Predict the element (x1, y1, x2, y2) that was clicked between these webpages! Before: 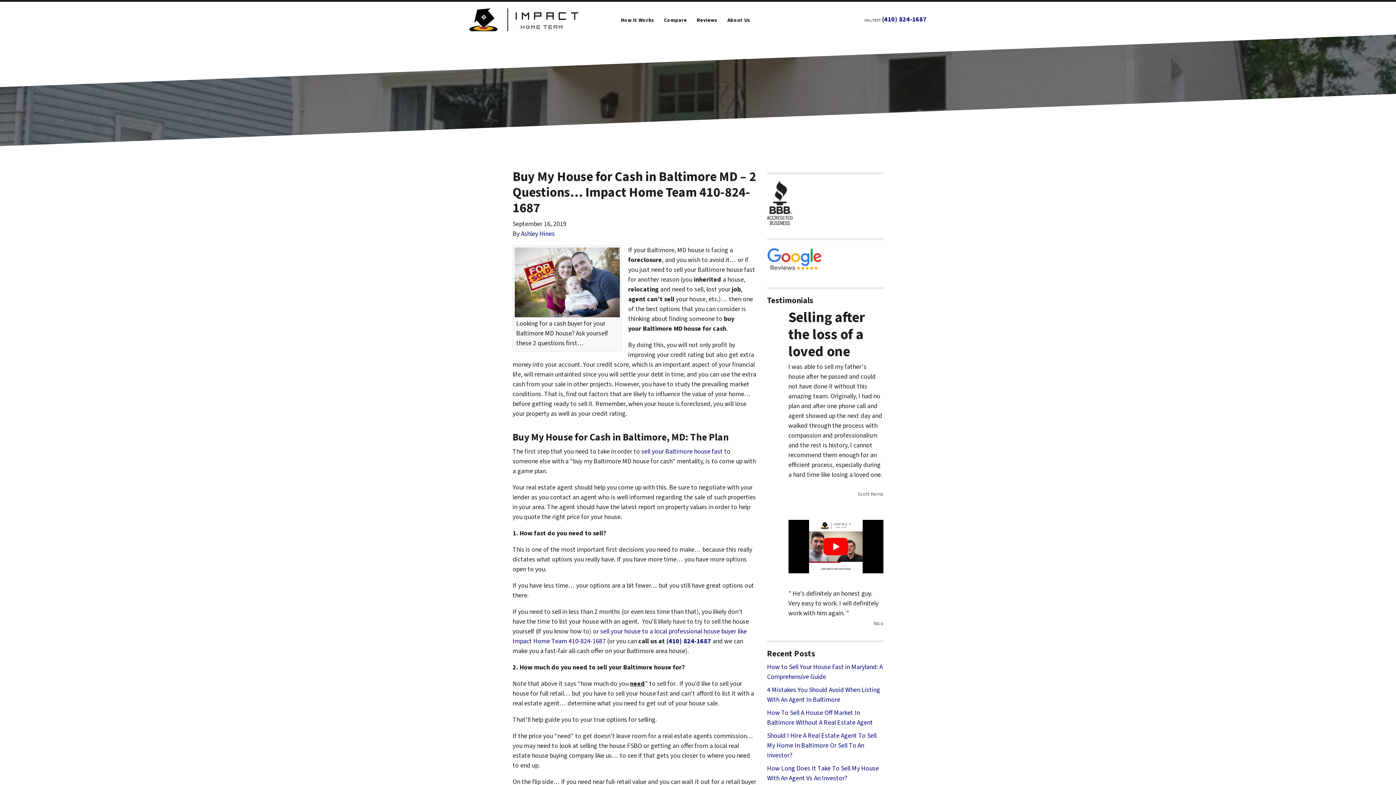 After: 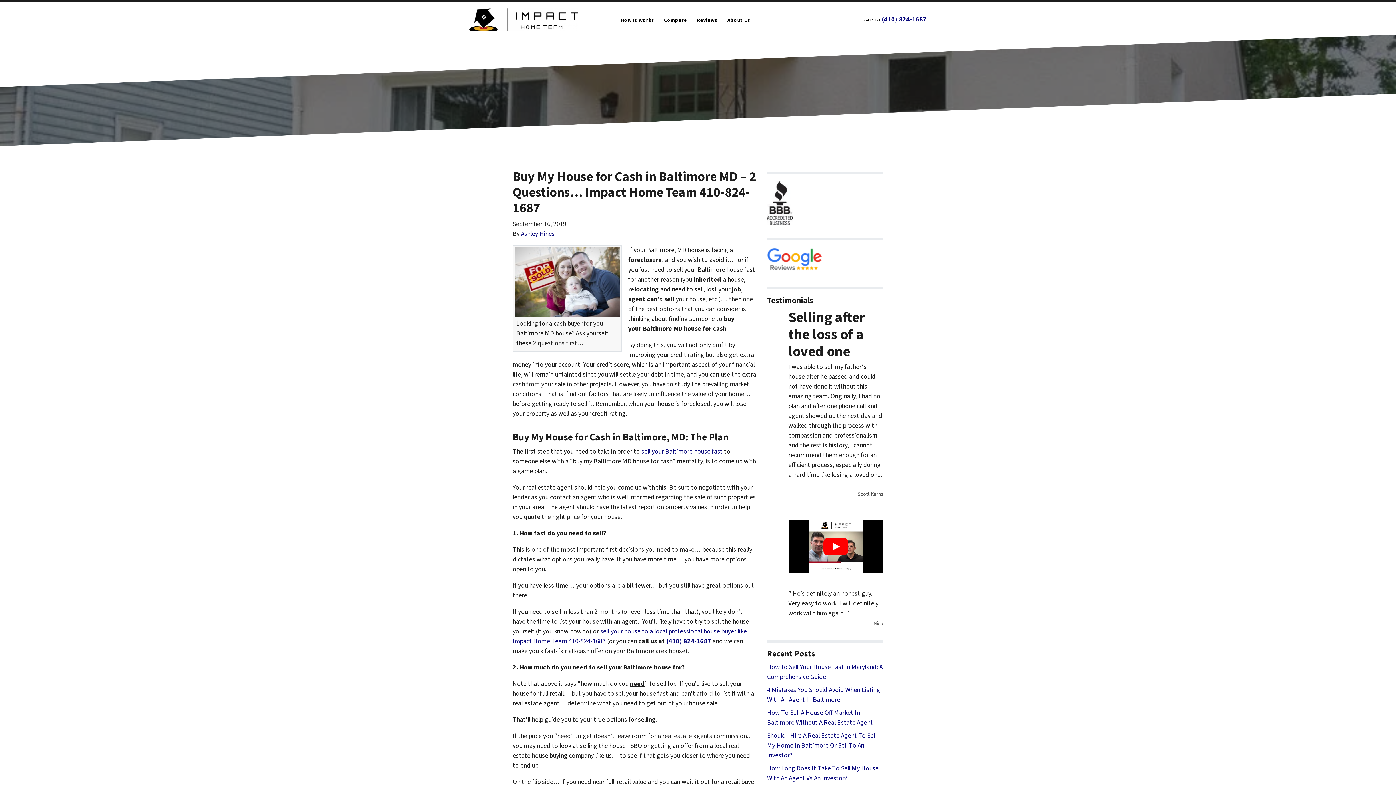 Action: label: CALL/TEXT: bbox: (864, 18, 882, 22)